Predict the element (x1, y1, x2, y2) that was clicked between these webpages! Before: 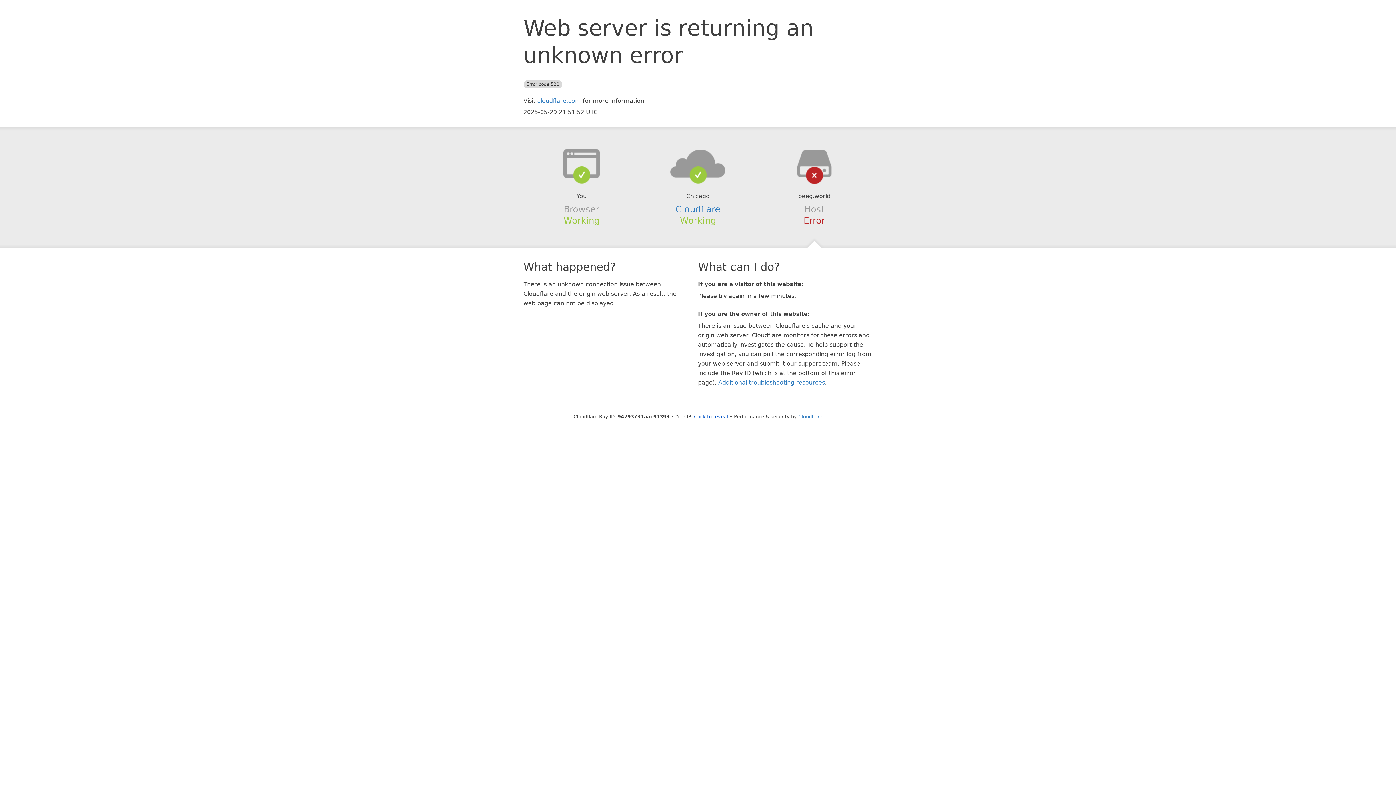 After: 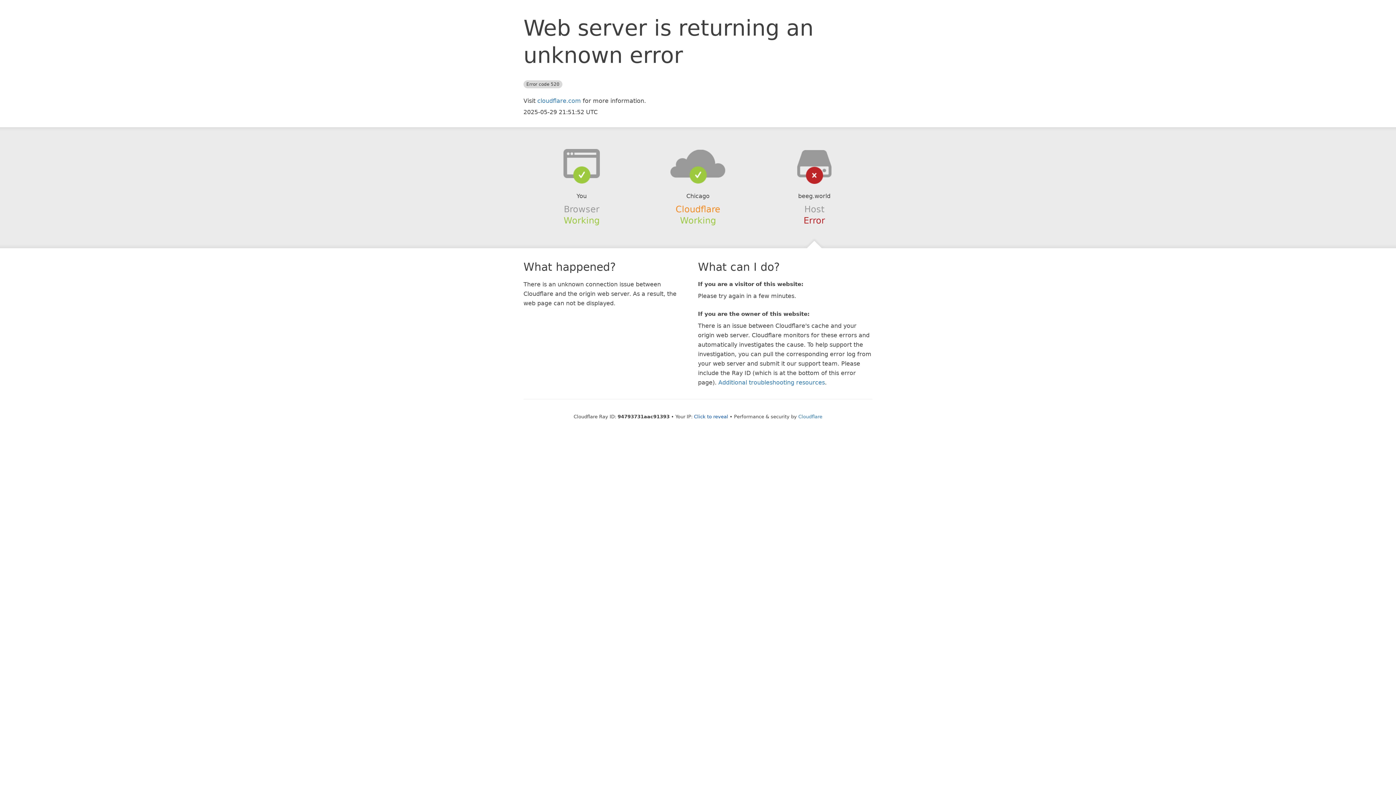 Action: bbox: (675, 204, 720, 214) label: Cloudflare